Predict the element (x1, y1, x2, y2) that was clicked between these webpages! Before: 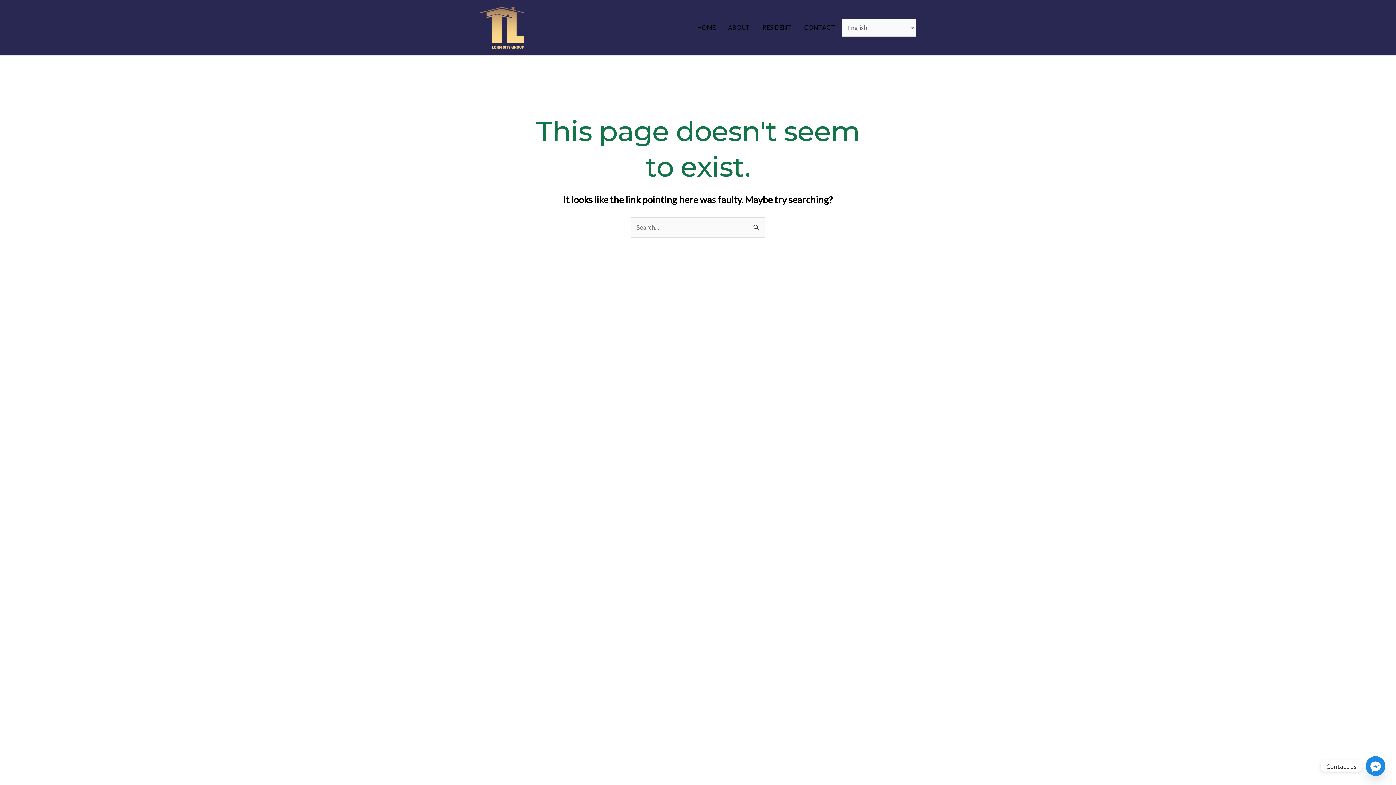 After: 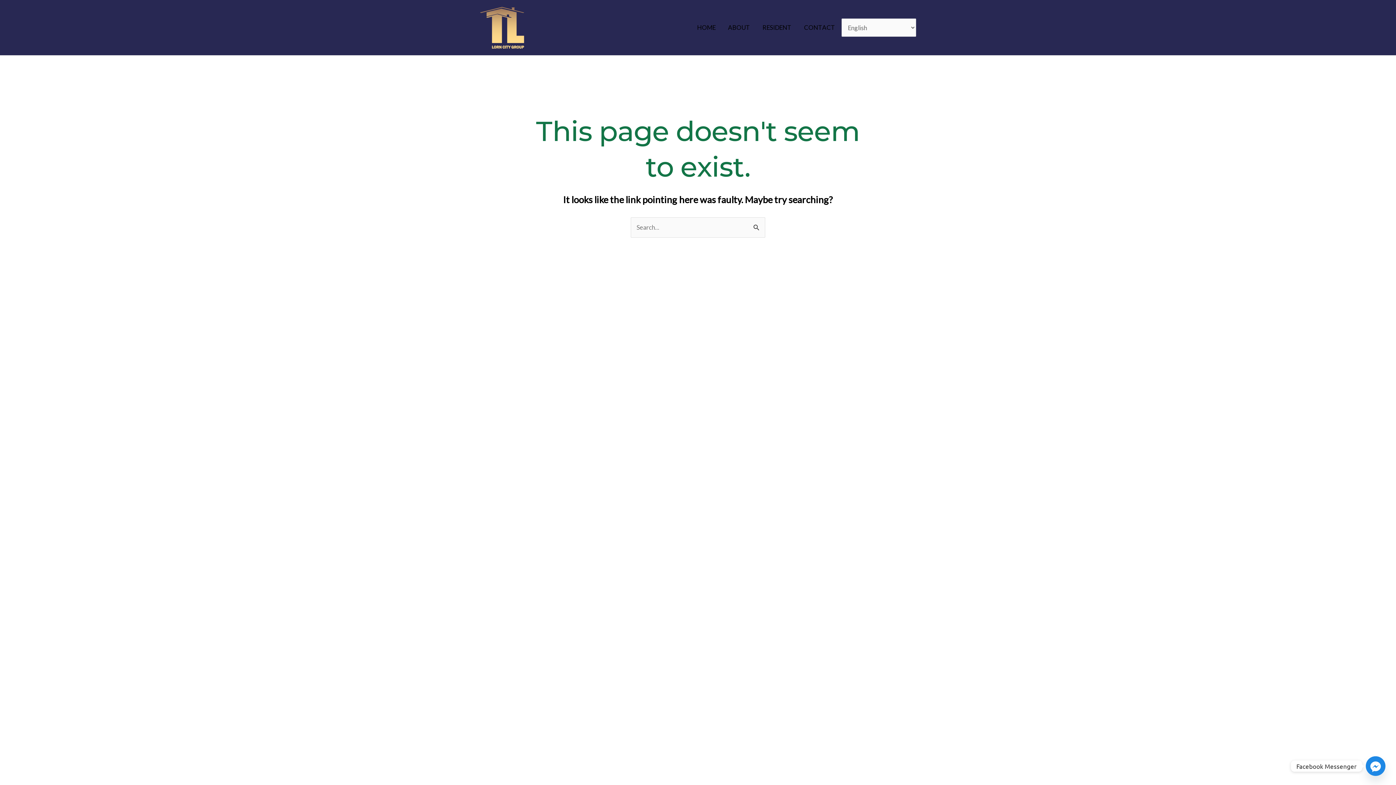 Action: bbox: (1366, 756, 1385, 776) label: Facebook_Messenger